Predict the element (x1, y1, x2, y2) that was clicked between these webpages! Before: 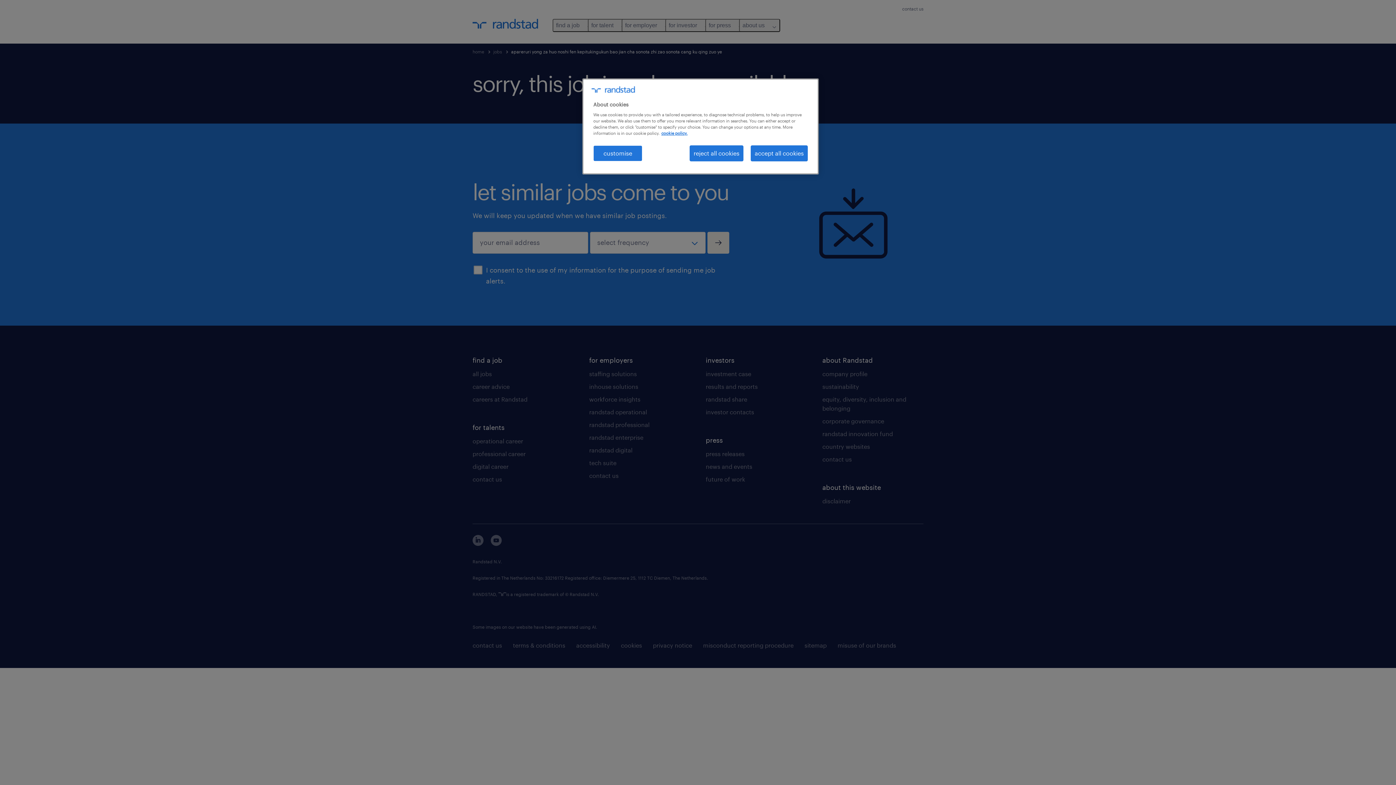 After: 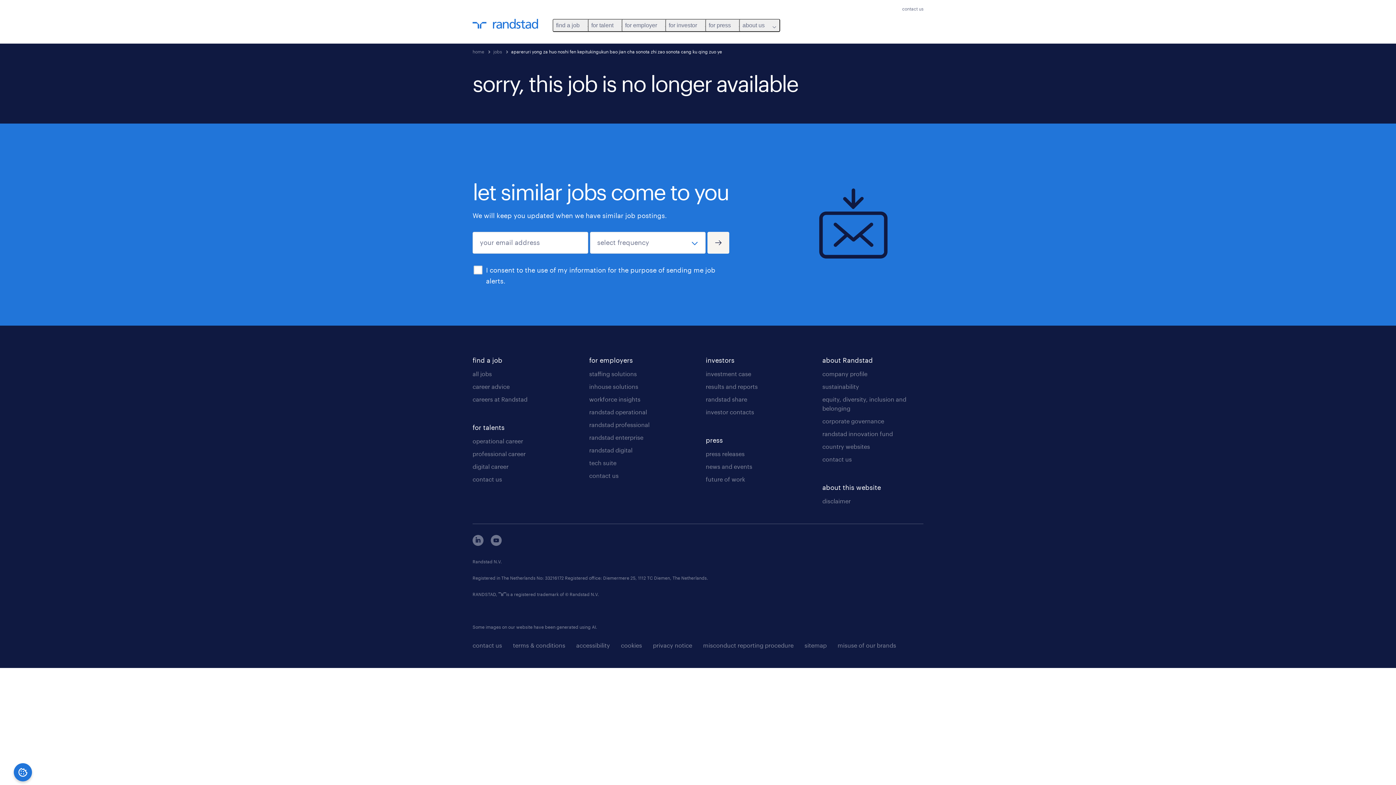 Action: label: reject all cookies bbox: (689, 145, 743, 161)